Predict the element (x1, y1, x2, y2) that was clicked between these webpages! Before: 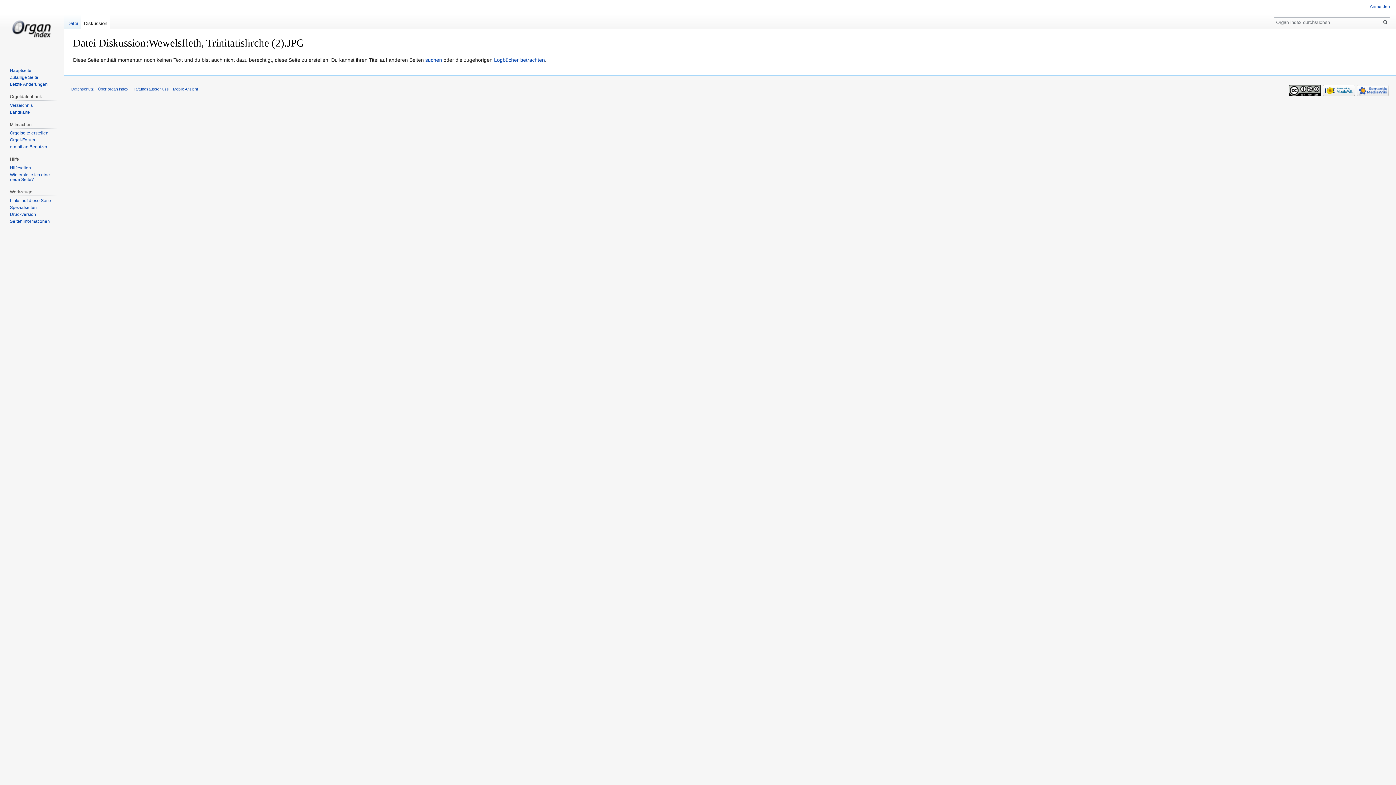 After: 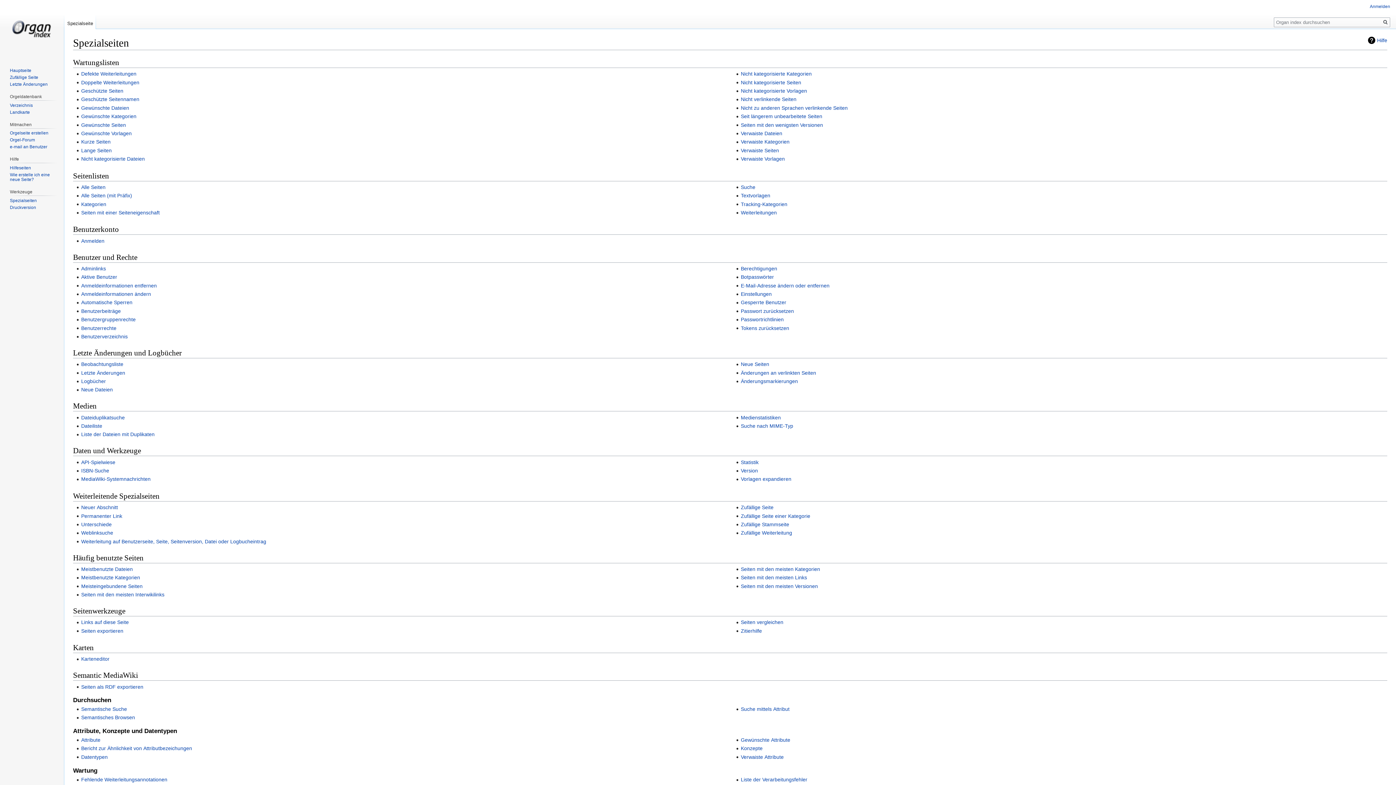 Action: label: Spezialseiten bbox: (9, 205, 36, 210)